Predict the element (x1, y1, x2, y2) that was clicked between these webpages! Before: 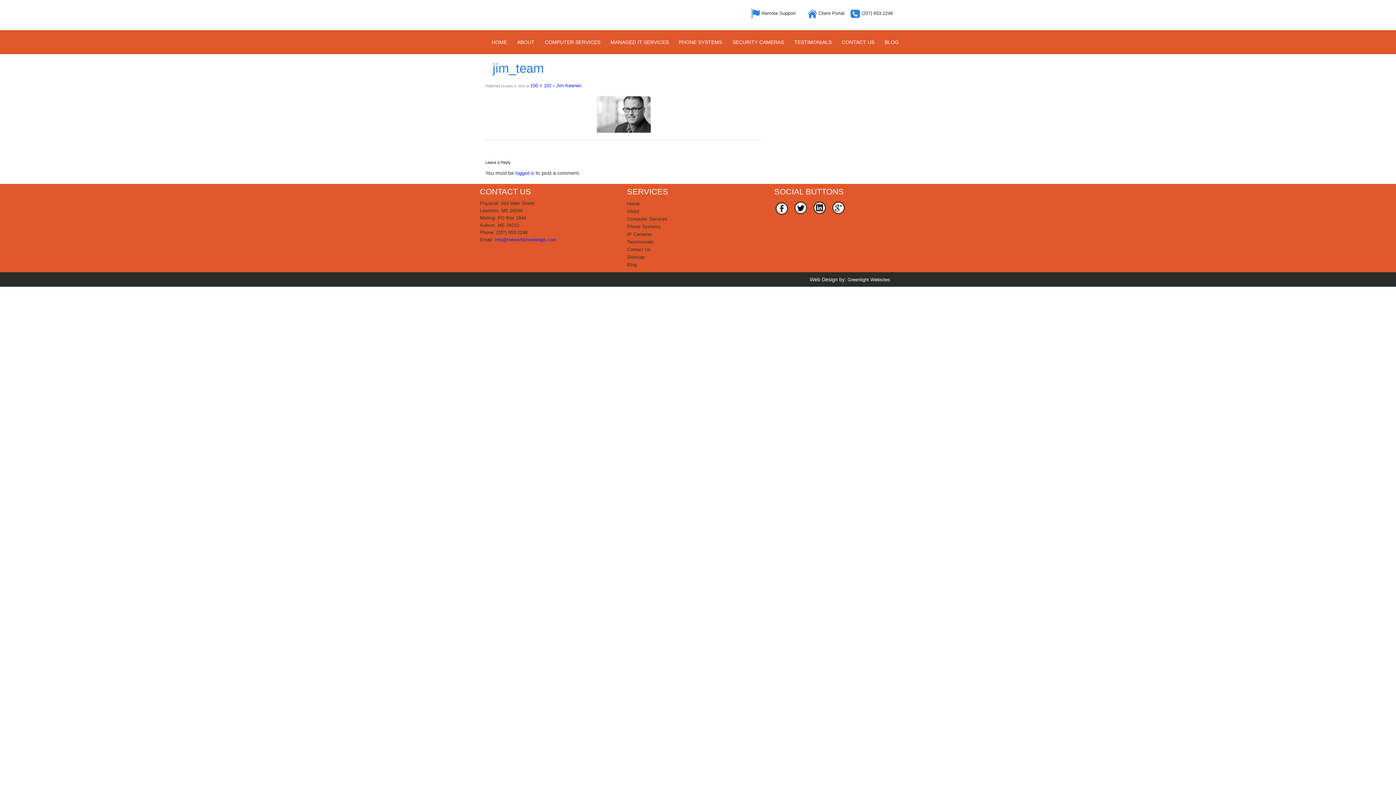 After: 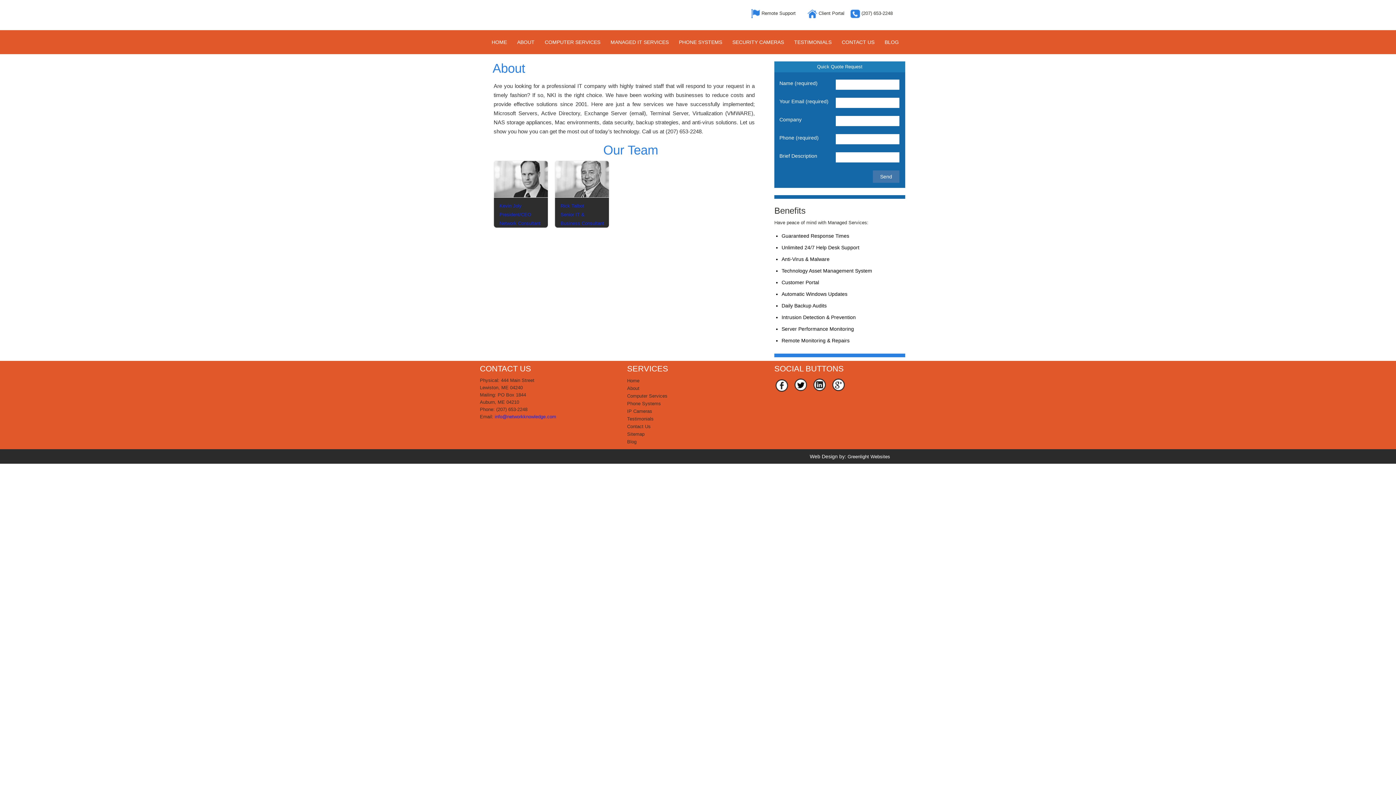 Action: bbox: (627, 208, 639, 214) label: About